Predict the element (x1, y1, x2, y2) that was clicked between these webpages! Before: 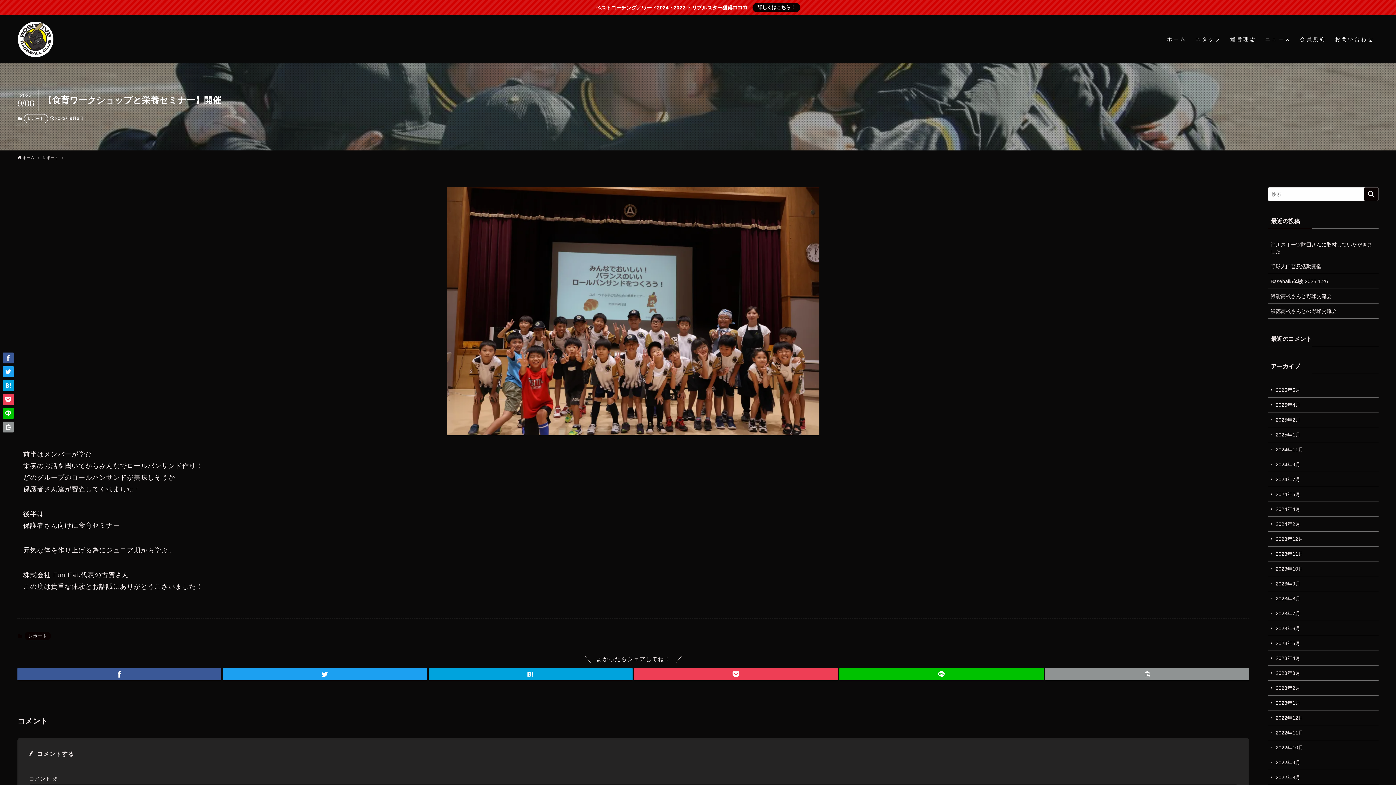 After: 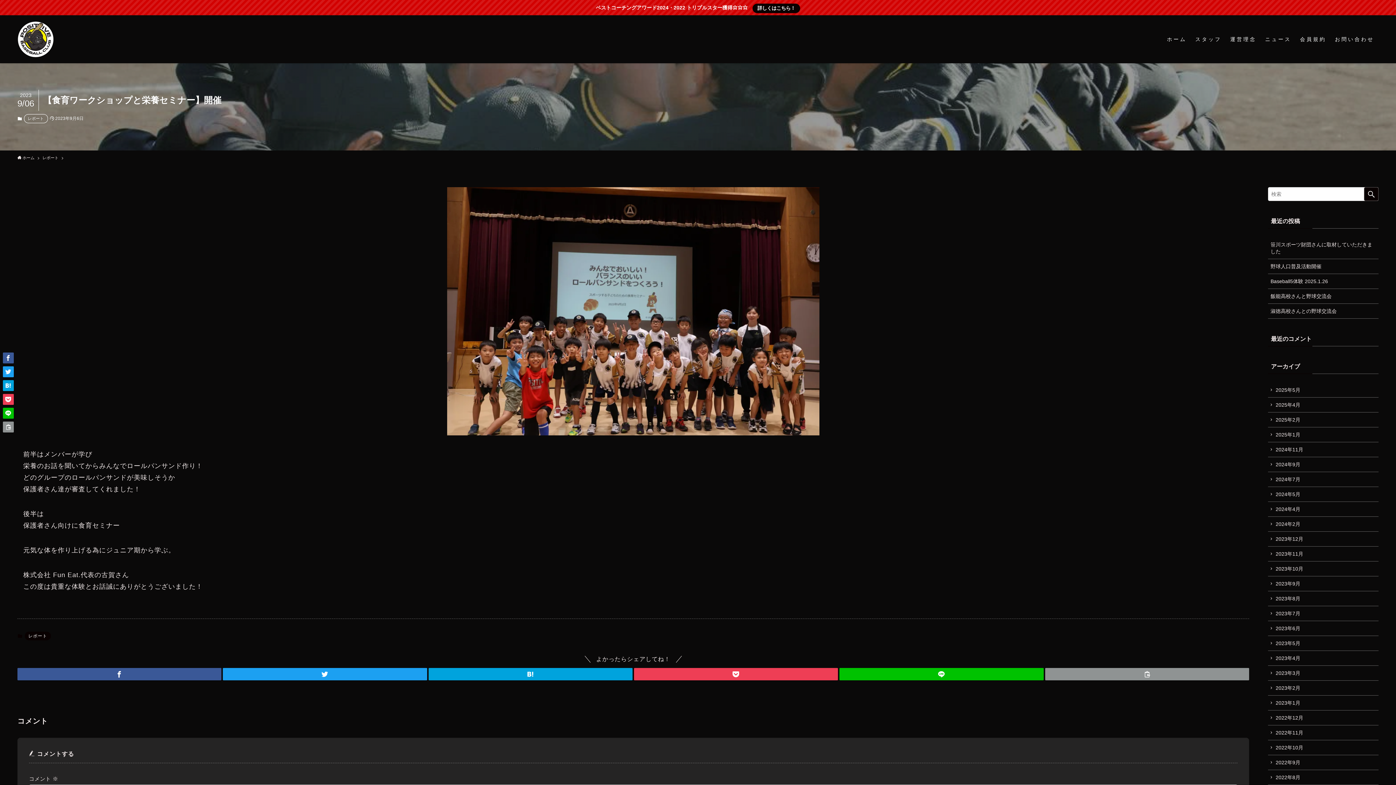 Action: bbox: (752, 2, 800, 12) label: 詳しくはこちら！